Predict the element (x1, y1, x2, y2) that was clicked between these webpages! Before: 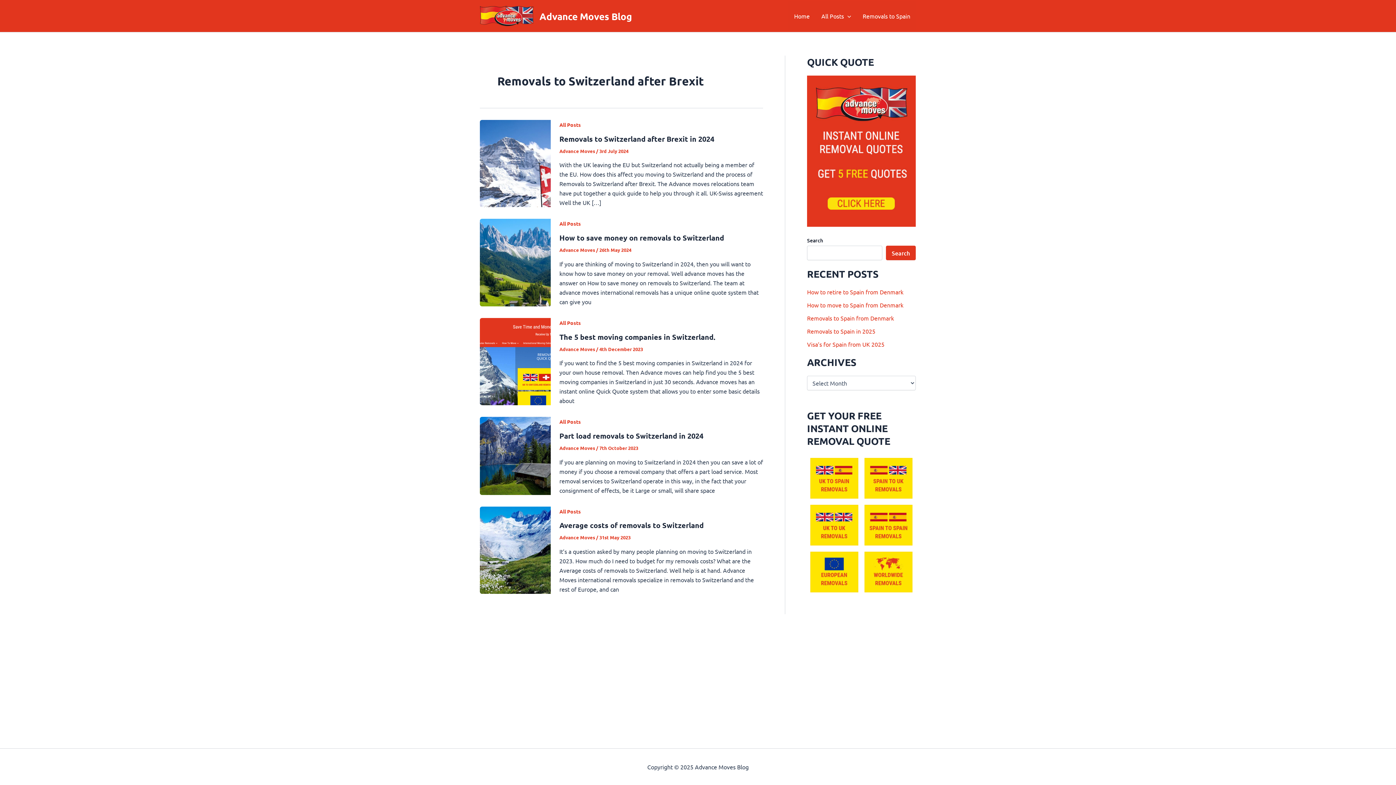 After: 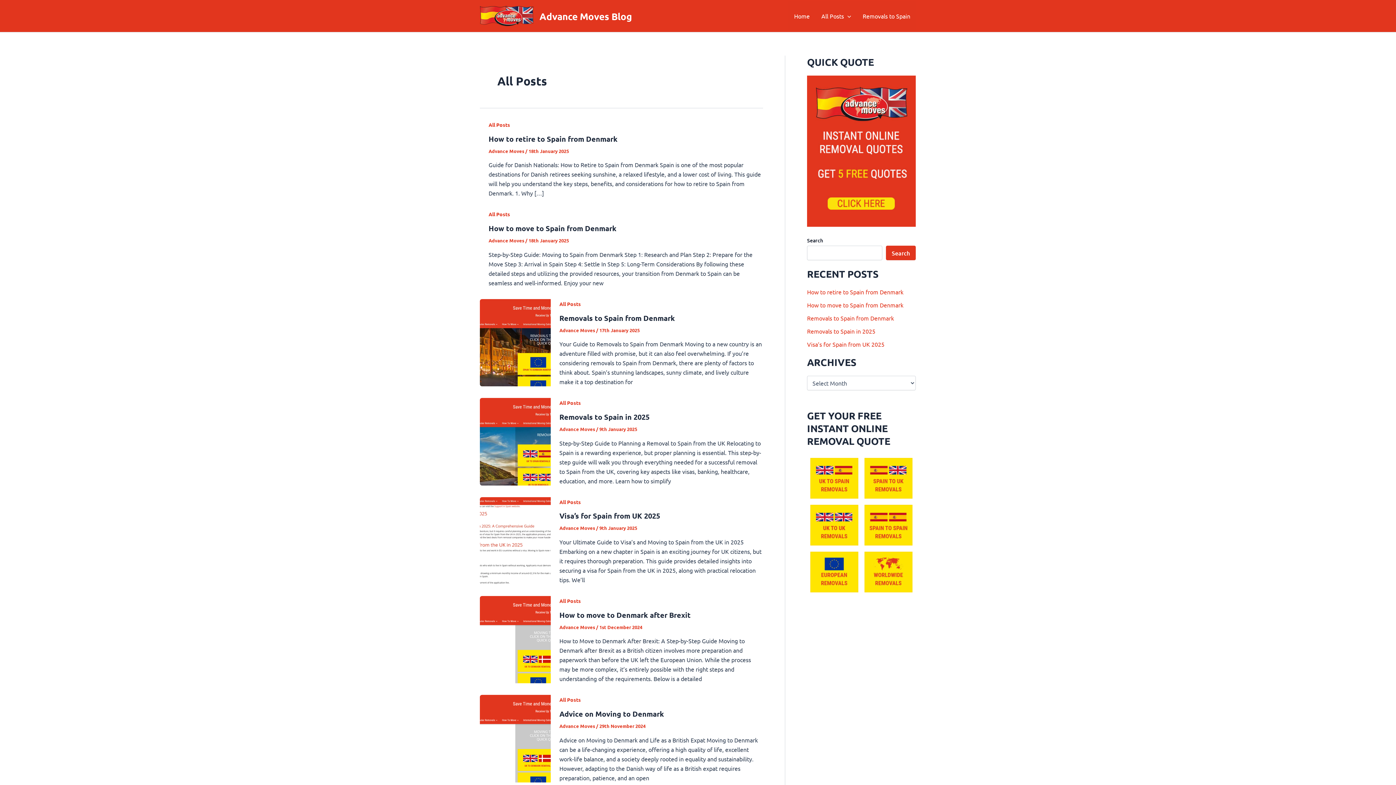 Action: bbox: (559, 508, 581, 514) label: All Posts